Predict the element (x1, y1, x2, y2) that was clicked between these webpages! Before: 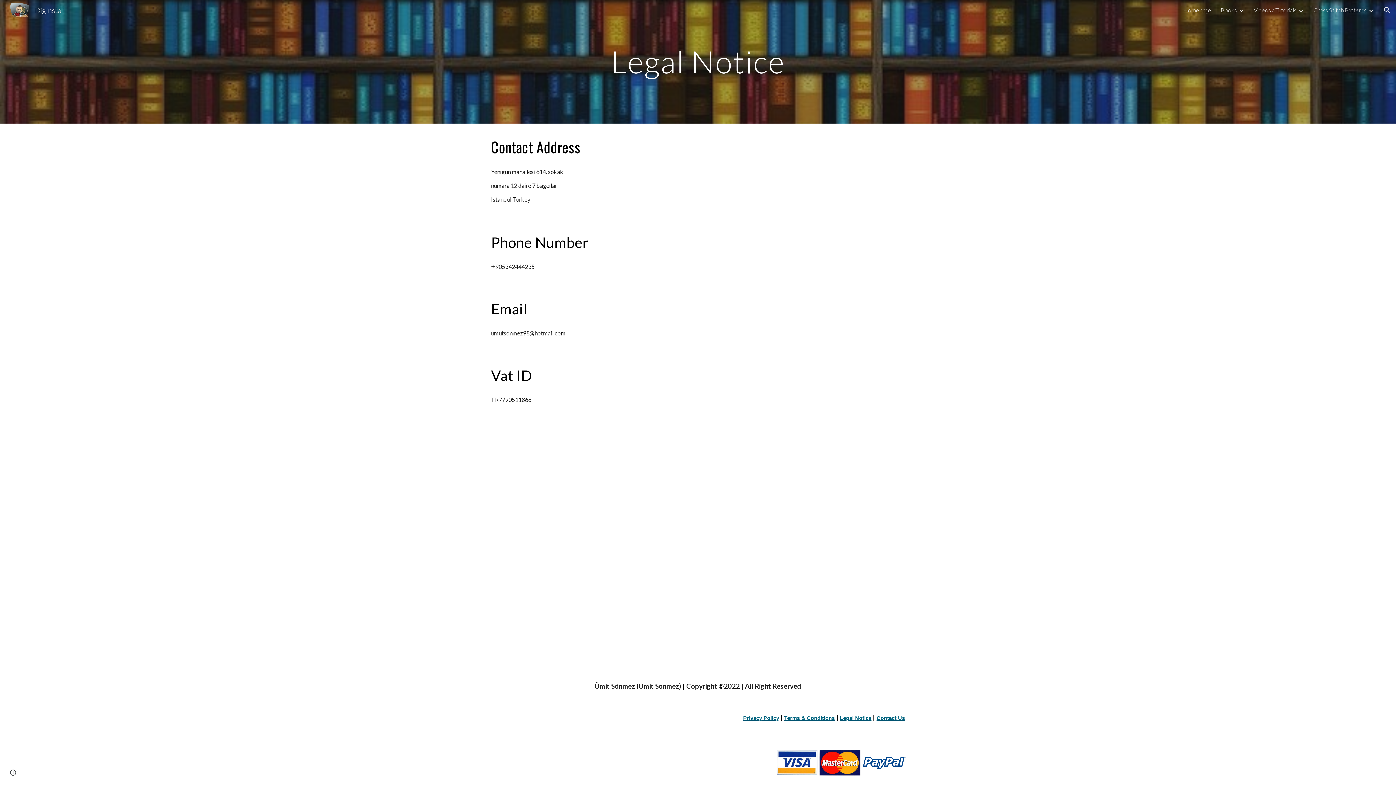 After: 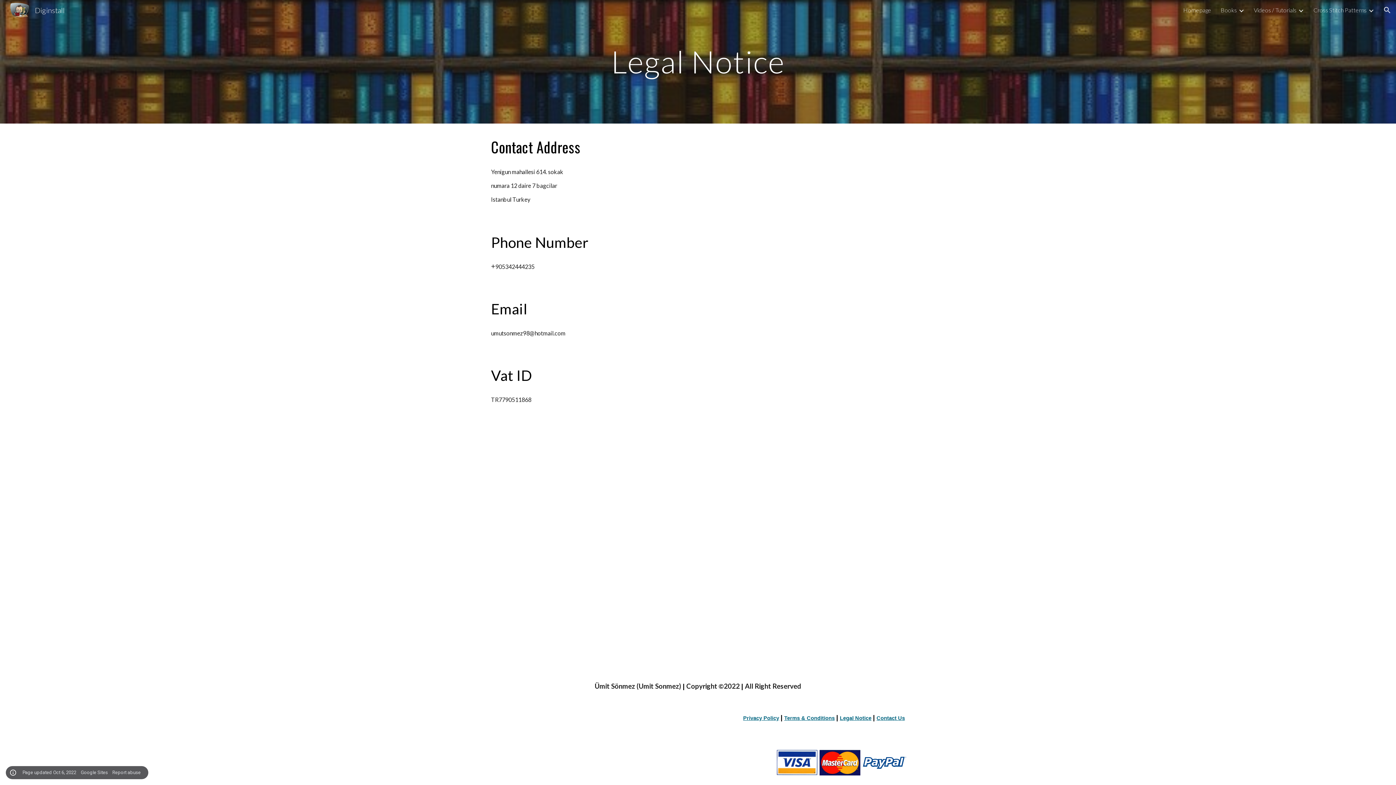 Action: bbox: (8, 768, 18, 778) label: Site actions